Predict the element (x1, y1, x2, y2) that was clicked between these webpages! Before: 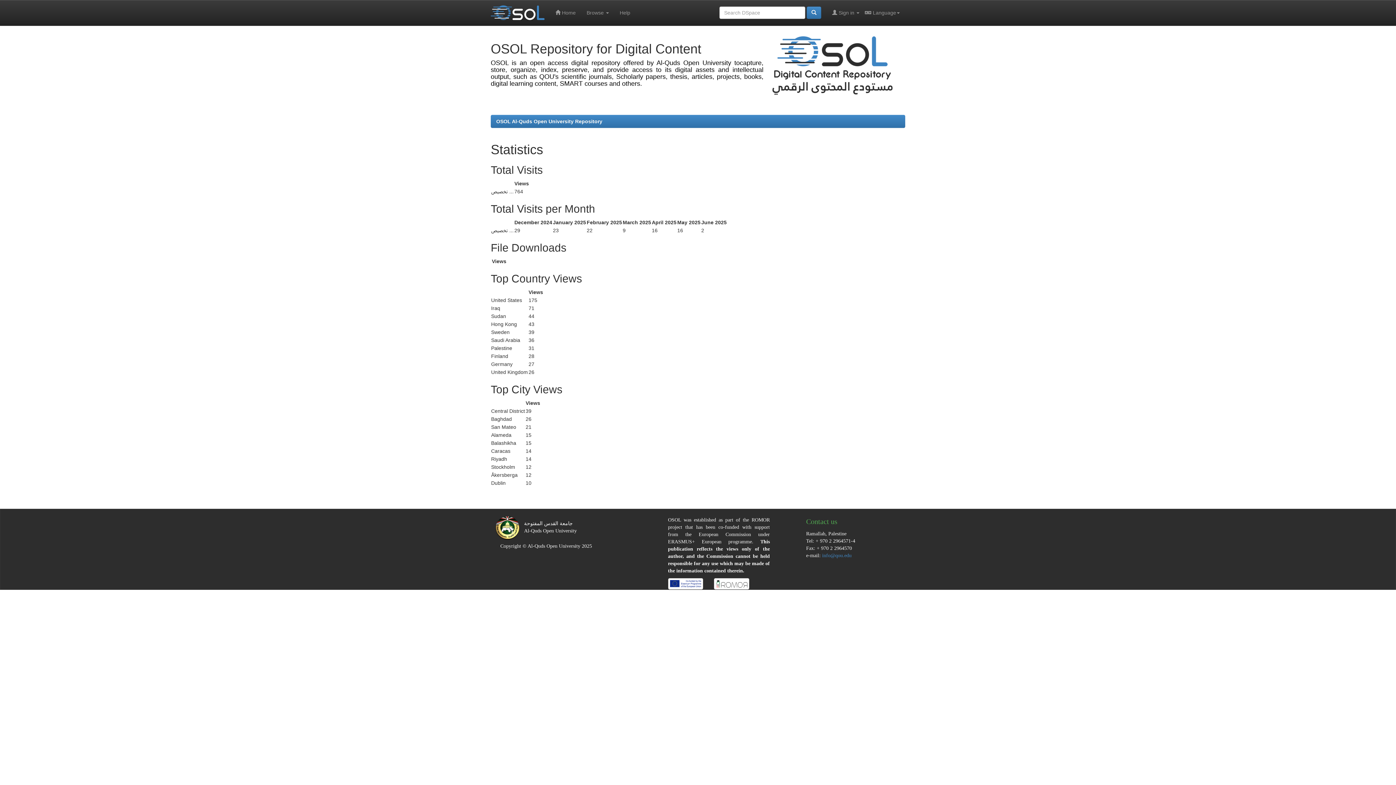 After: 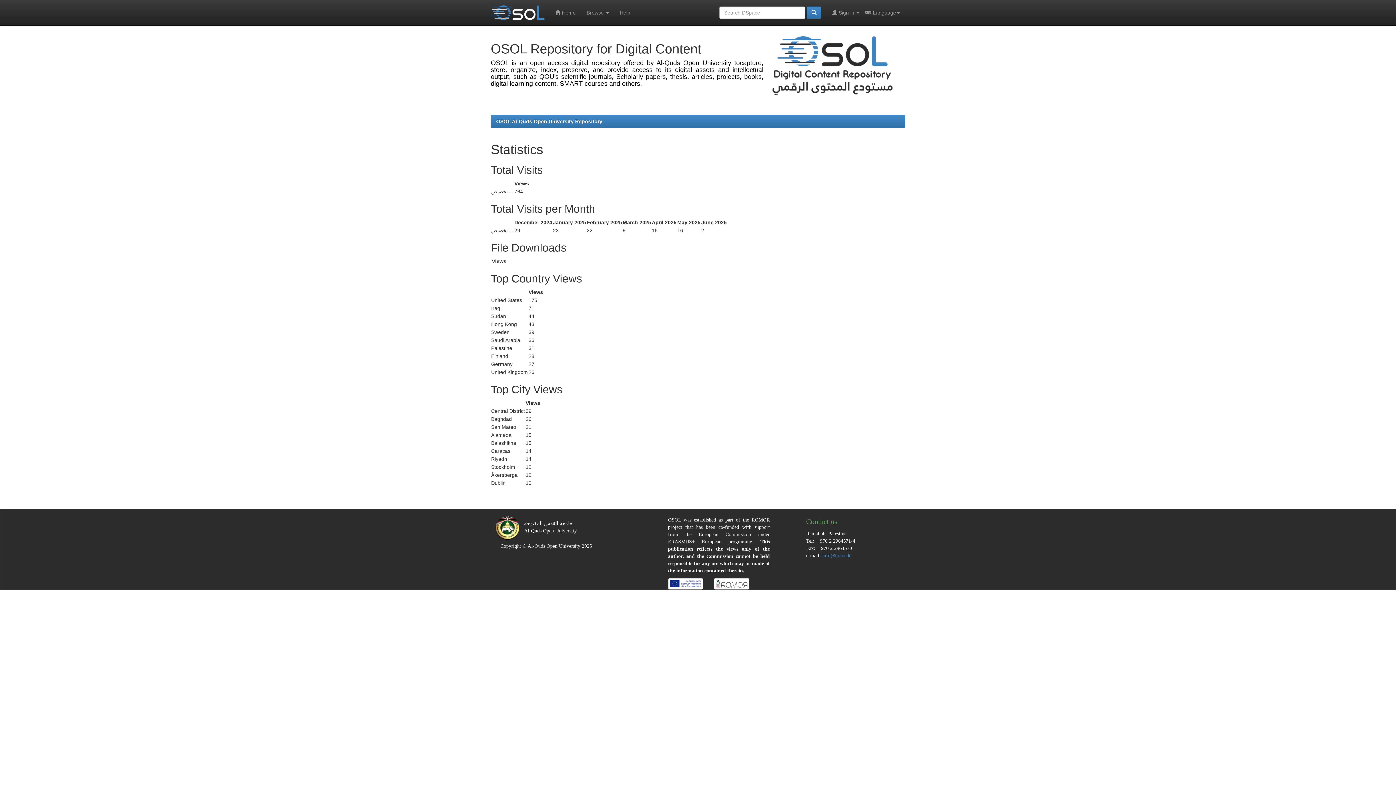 Action: bbox: (495, 525, 519, 530)